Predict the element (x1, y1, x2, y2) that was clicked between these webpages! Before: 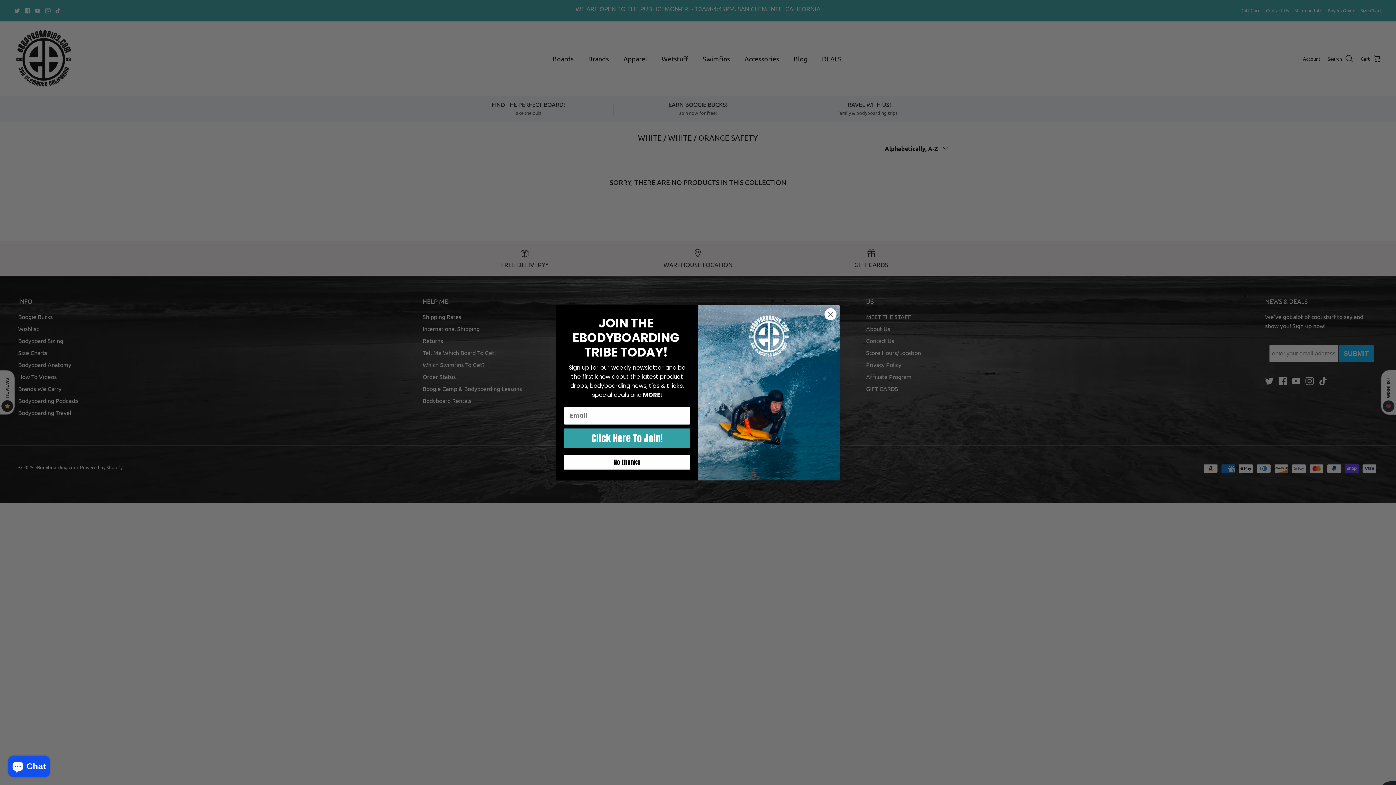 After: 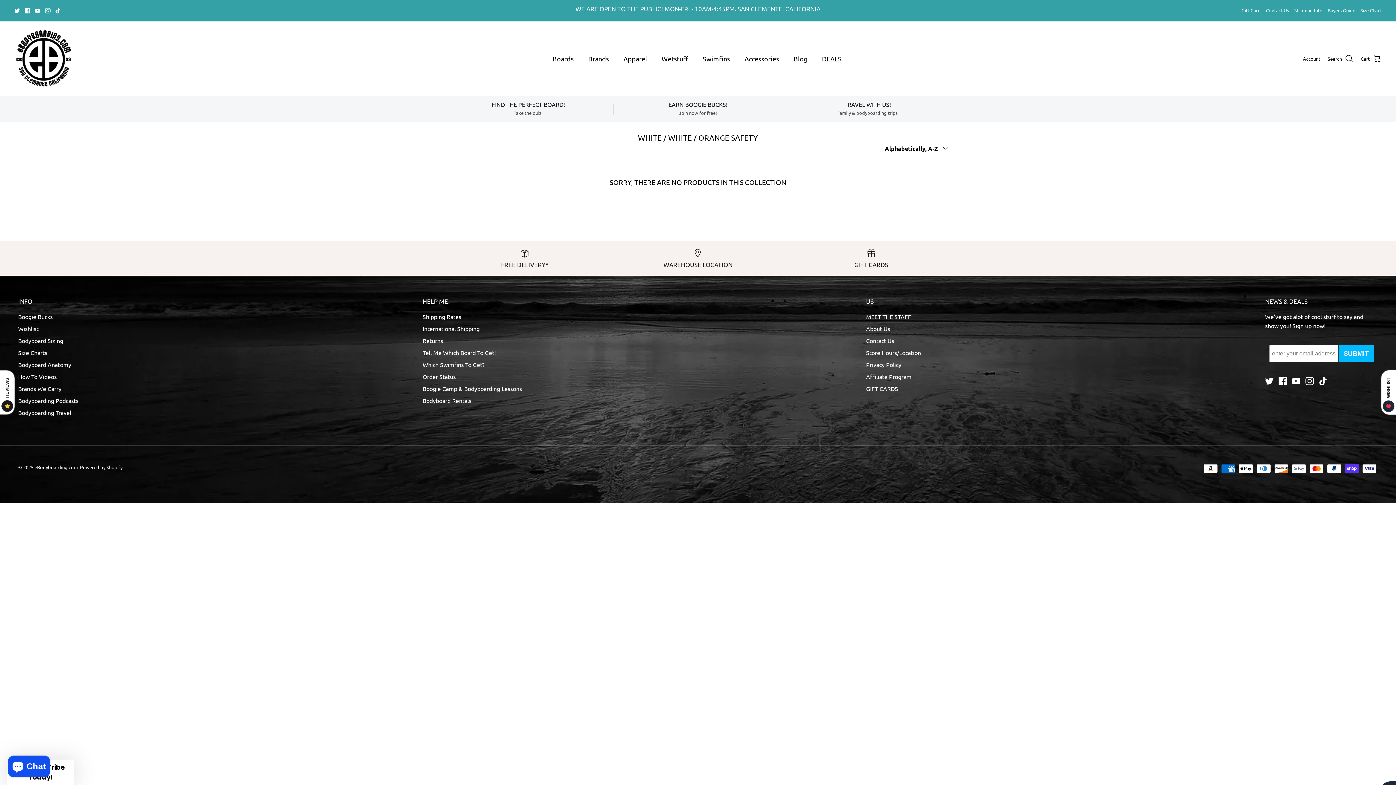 Action: bbox: (564, 455, 690, 469) label: No thanks